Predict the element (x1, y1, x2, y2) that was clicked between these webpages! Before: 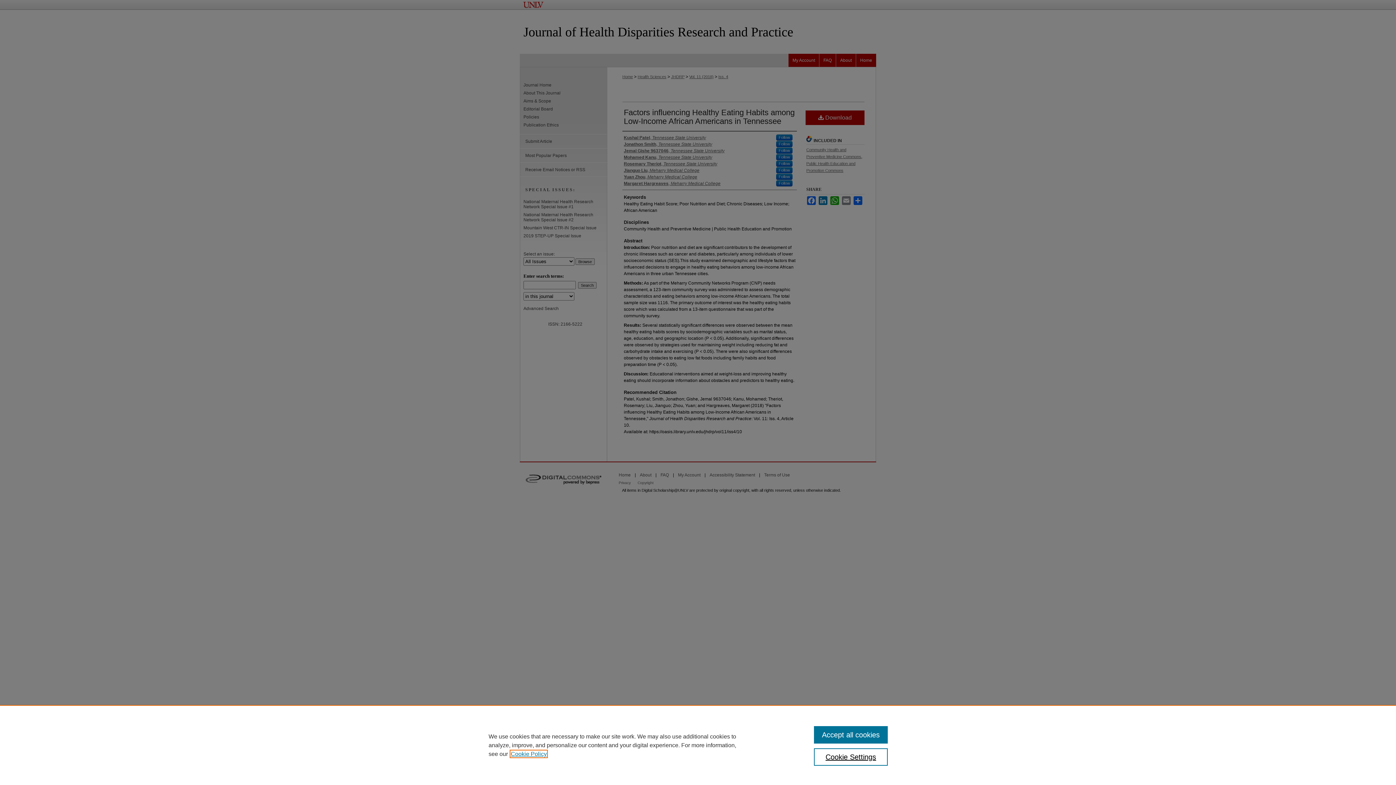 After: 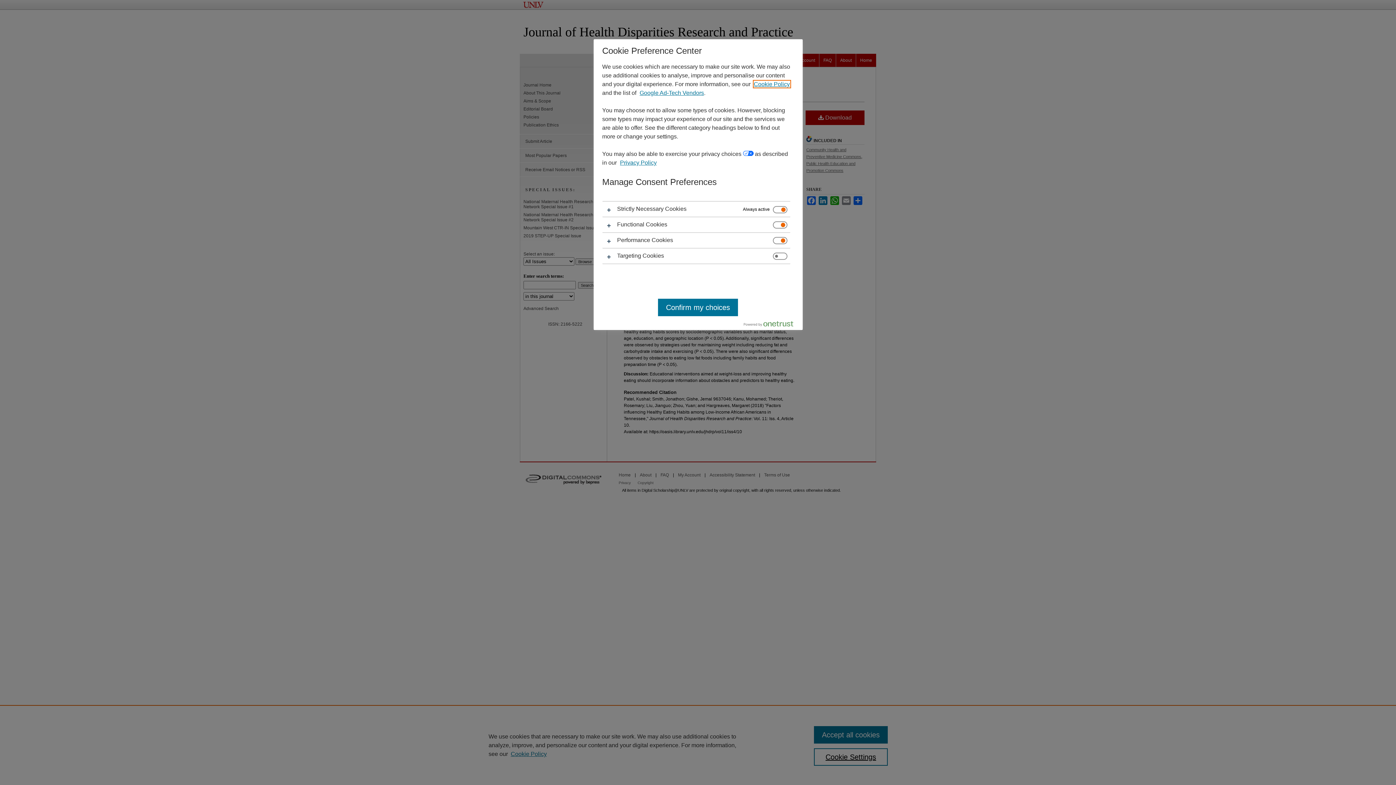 Action: label: Cookie Settings bbox: (814, 748, 887, 766)